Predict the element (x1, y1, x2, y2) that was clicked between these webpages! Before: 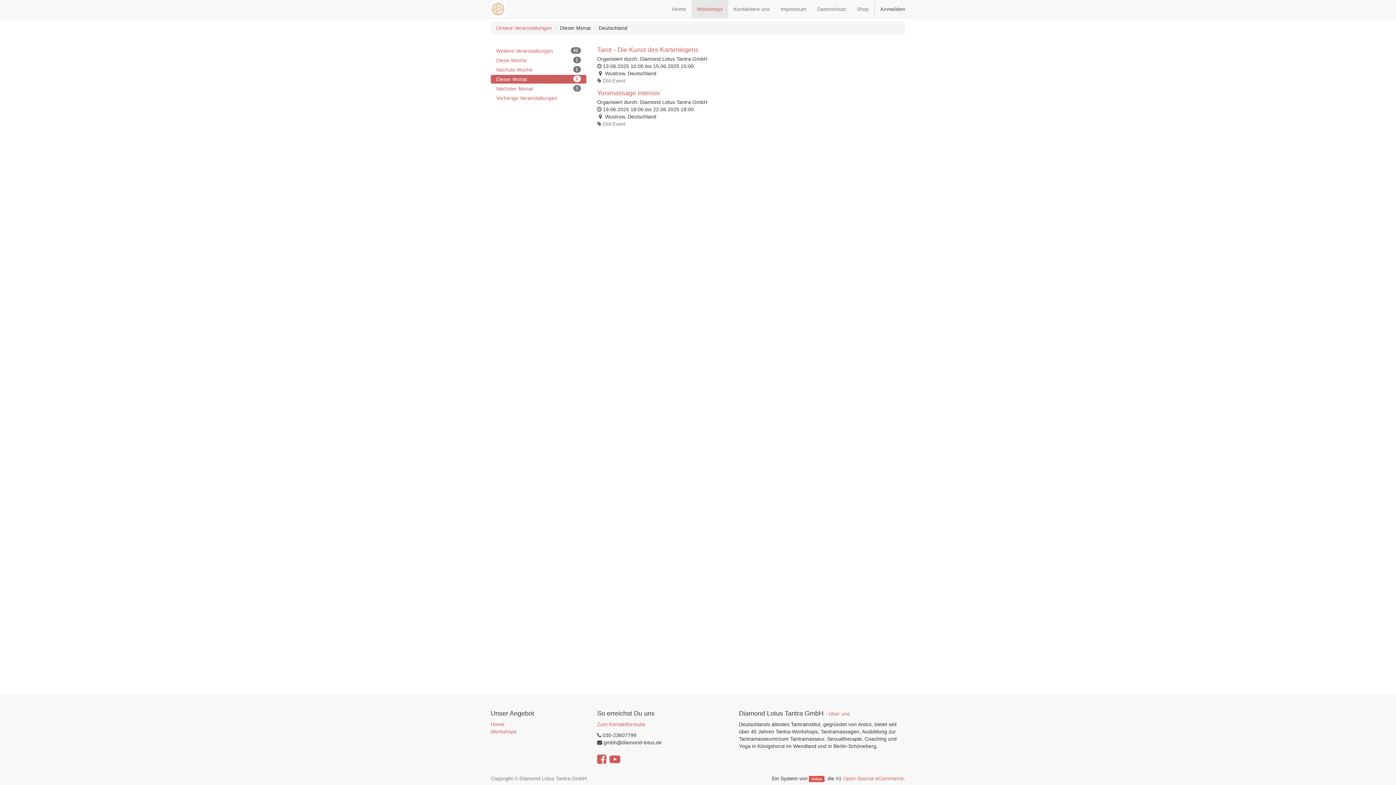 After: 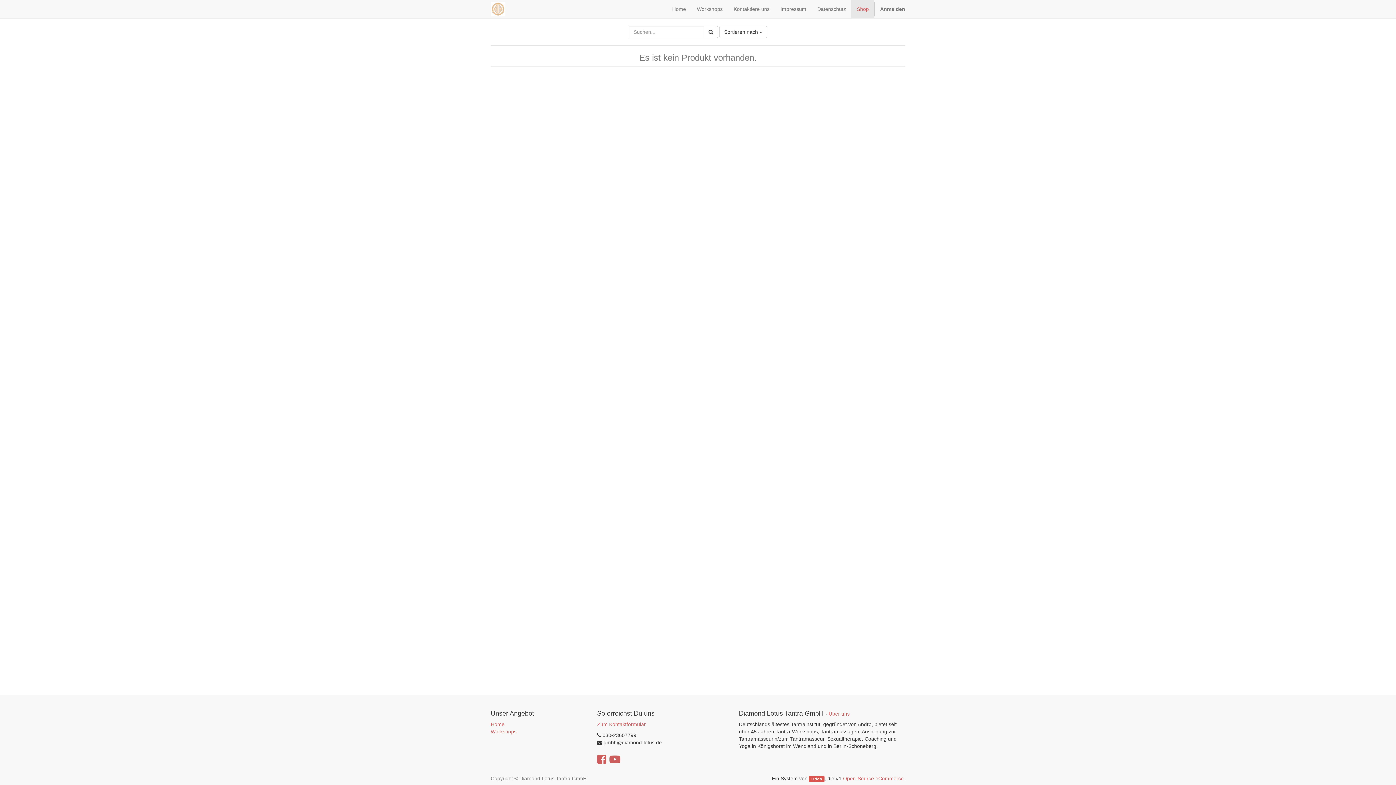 Action: label: Shop bbox: (851, 0, 874, 18)